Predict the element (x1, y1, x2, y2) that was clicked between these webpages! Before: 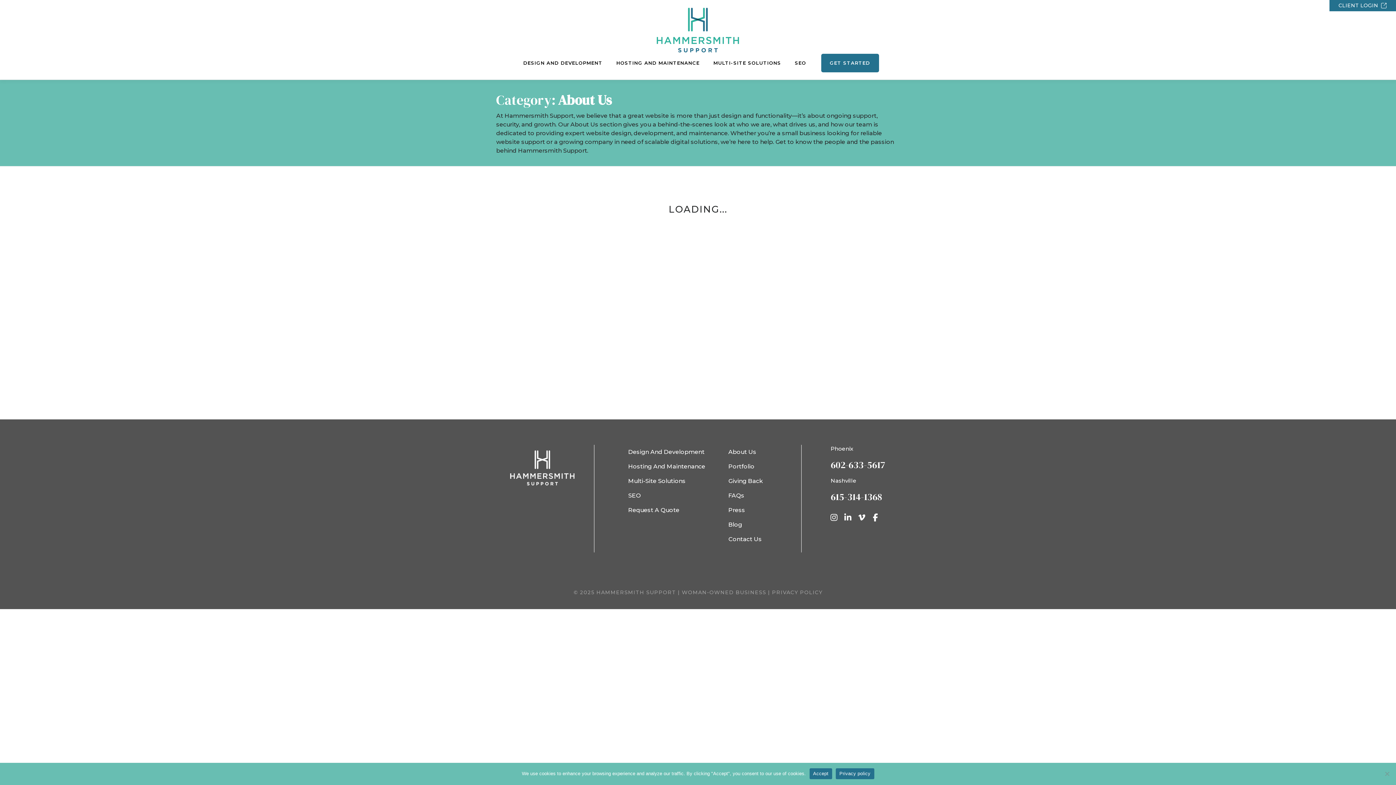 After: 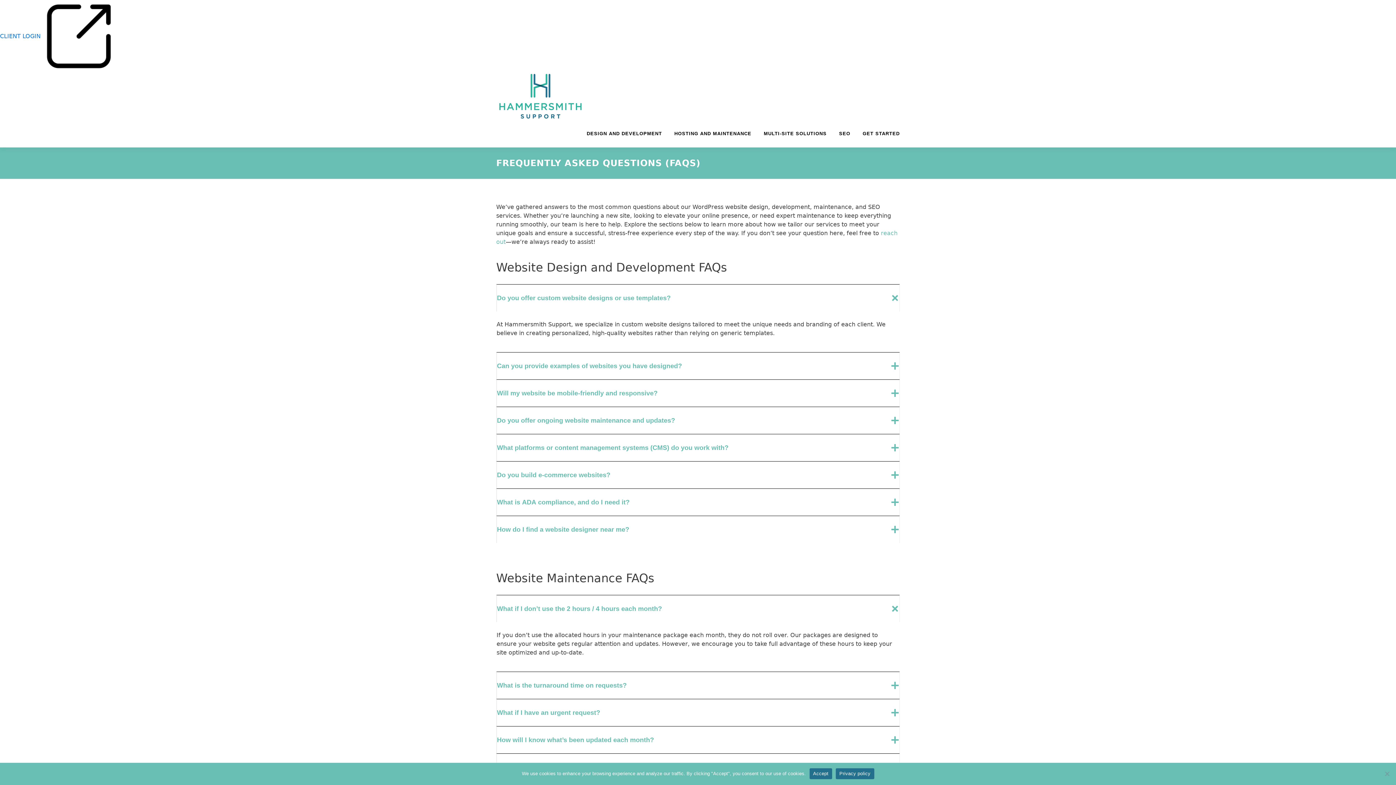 Action: label: FAQs bbox: (728, 492, 744, 499)